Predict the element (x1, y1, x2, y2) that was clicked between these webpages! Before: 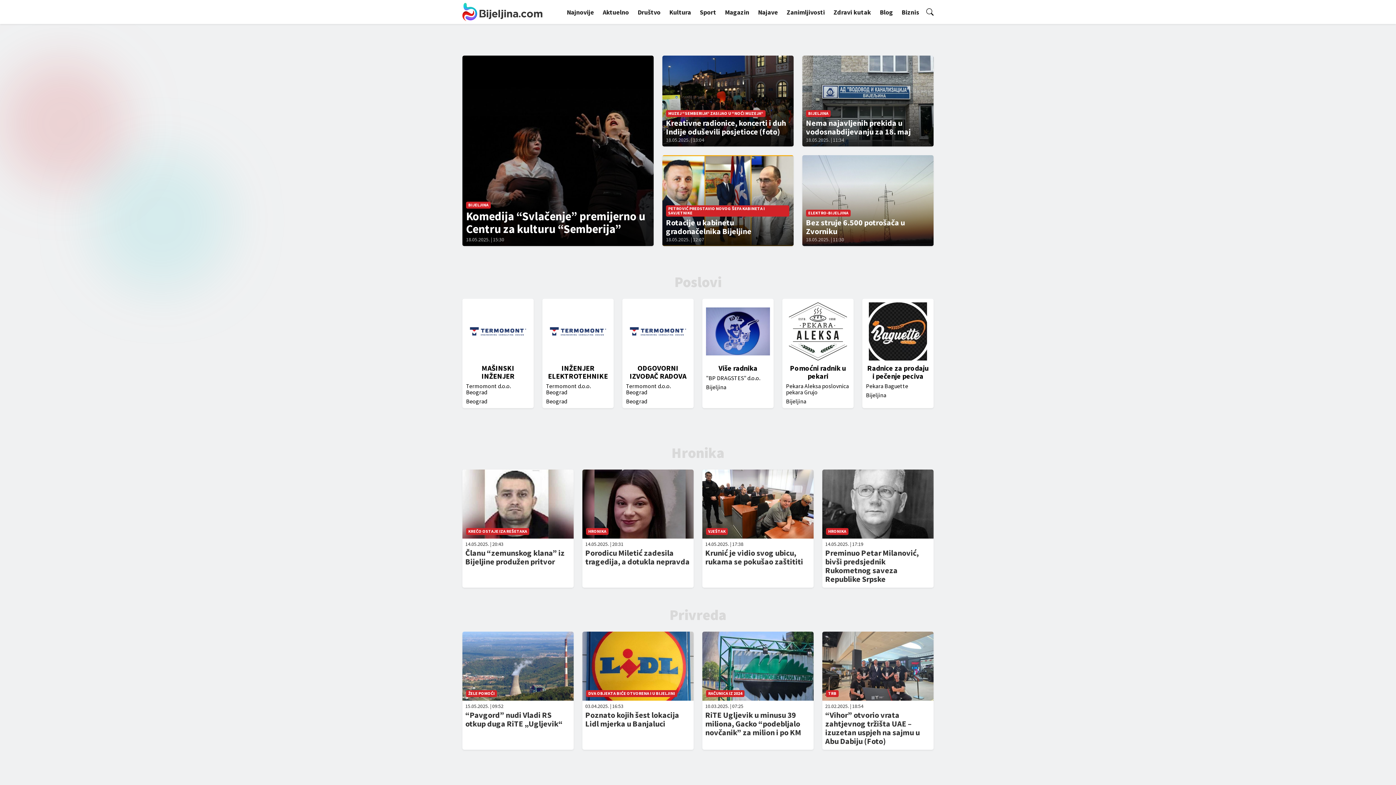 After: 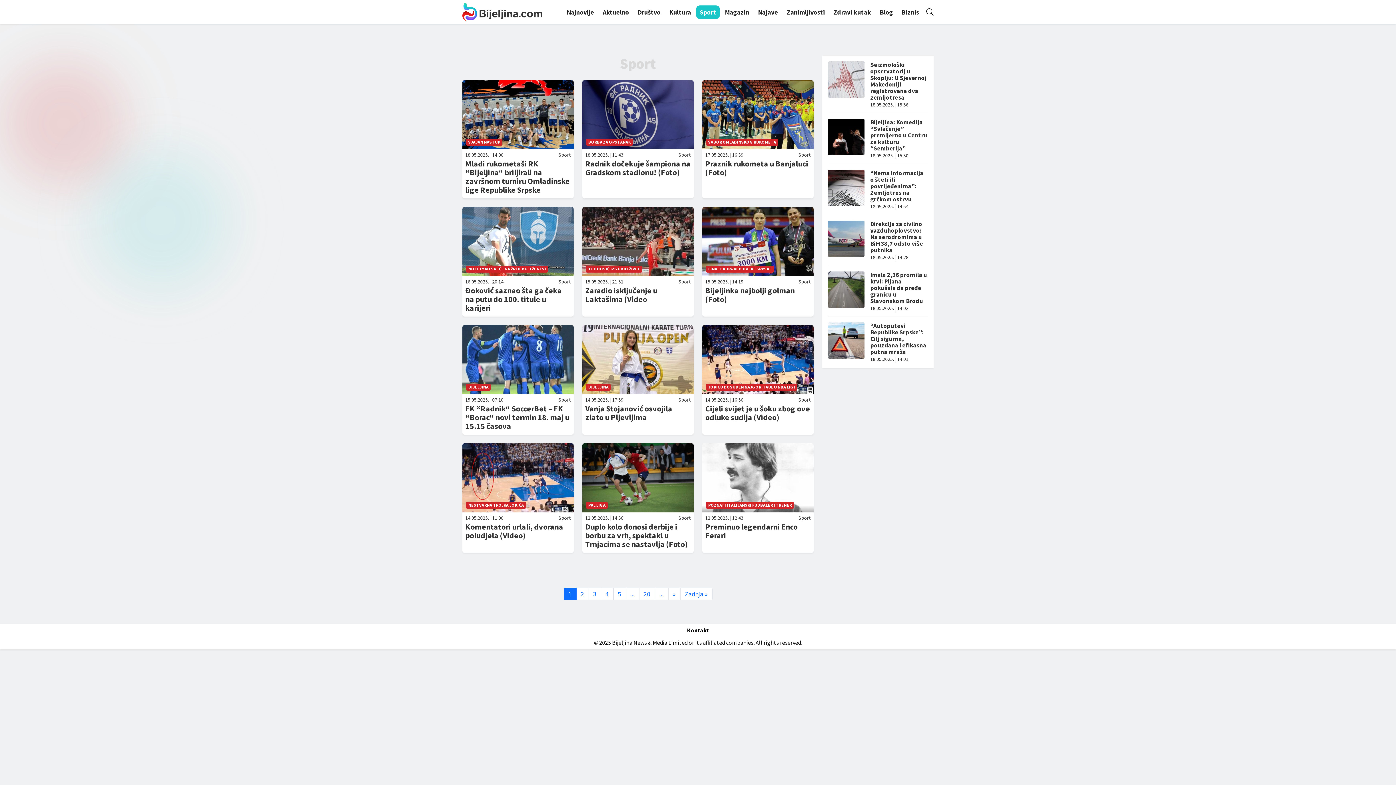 Action: label: Sport bbox: (696, 5, 720, 18)